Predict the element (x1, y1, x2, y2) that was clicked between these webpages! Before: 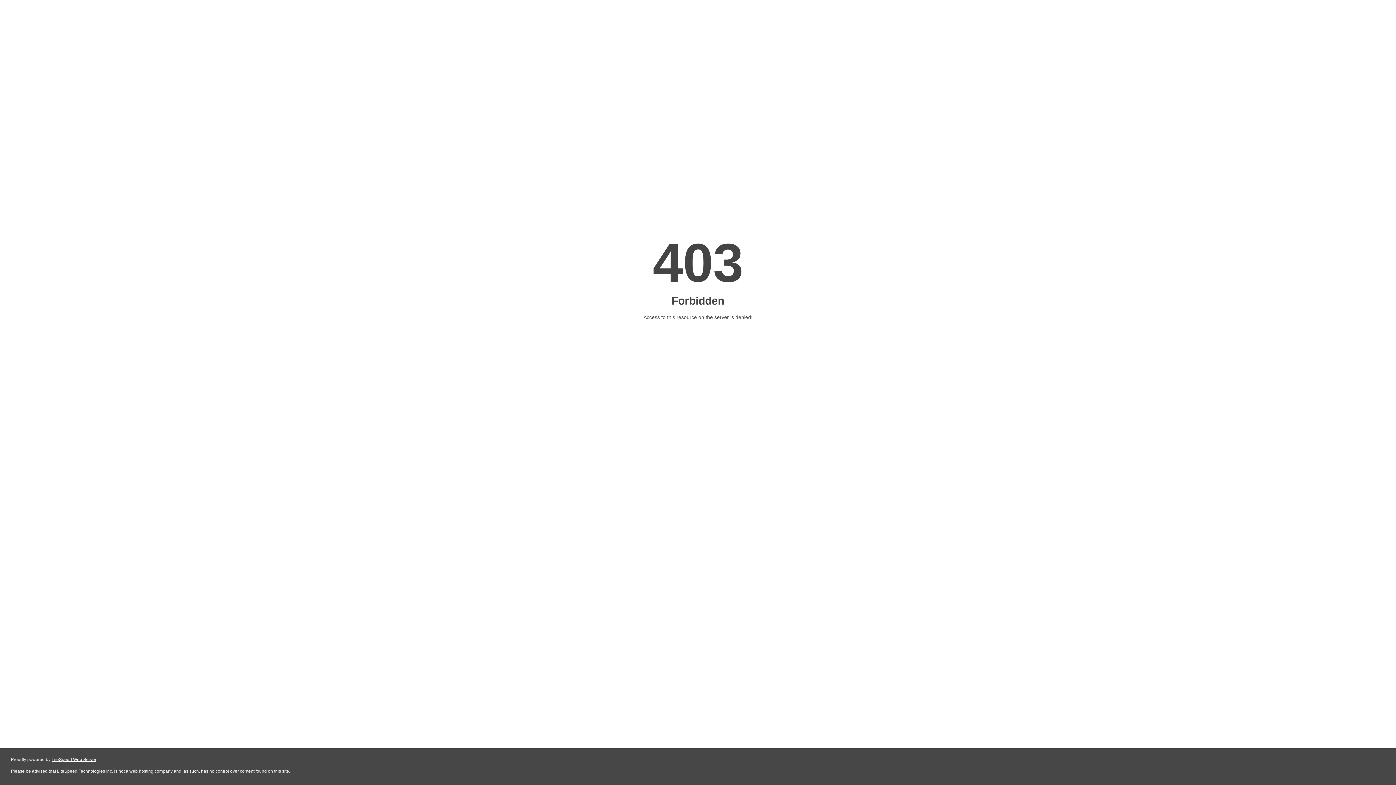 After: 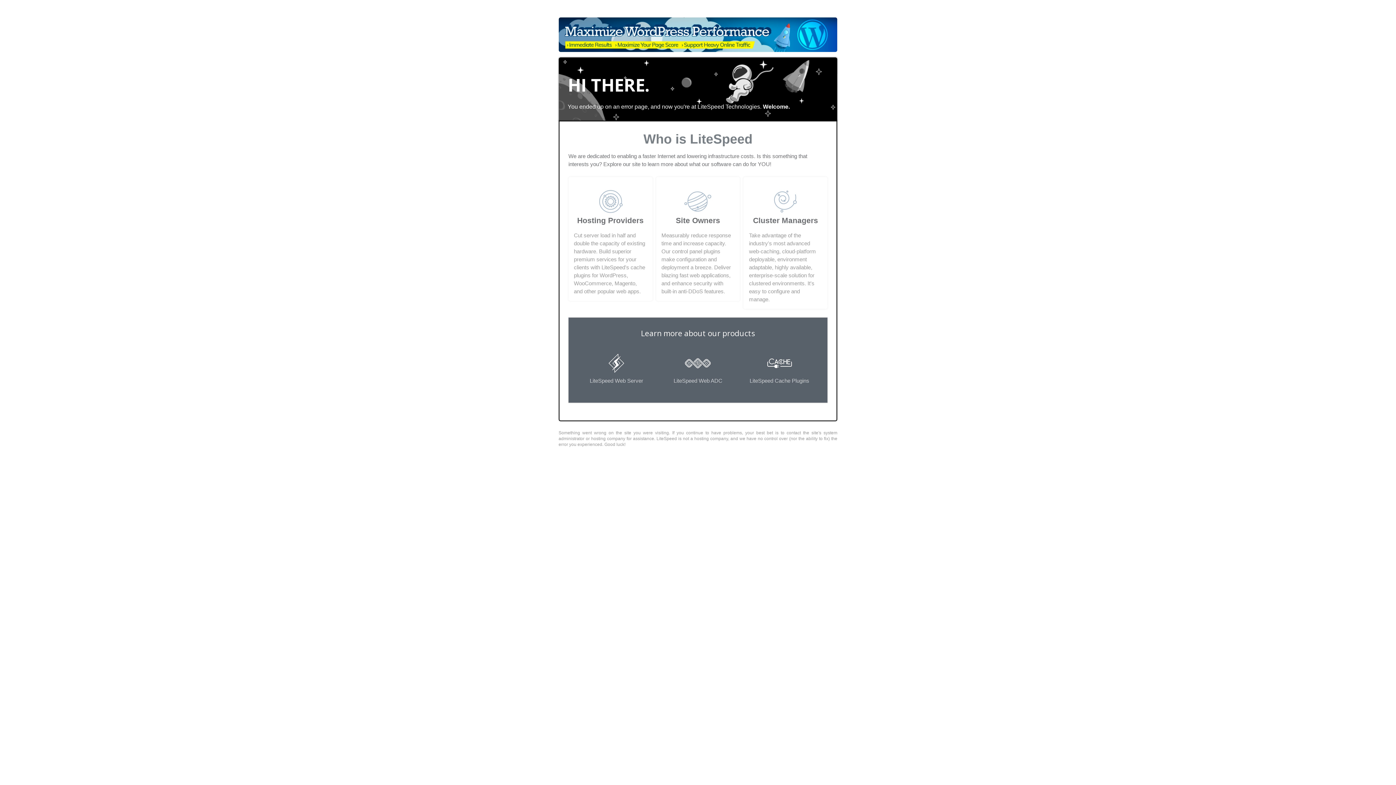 Action: label: LiteSpeed Web Server bbox: (51, 757, 96, 762)